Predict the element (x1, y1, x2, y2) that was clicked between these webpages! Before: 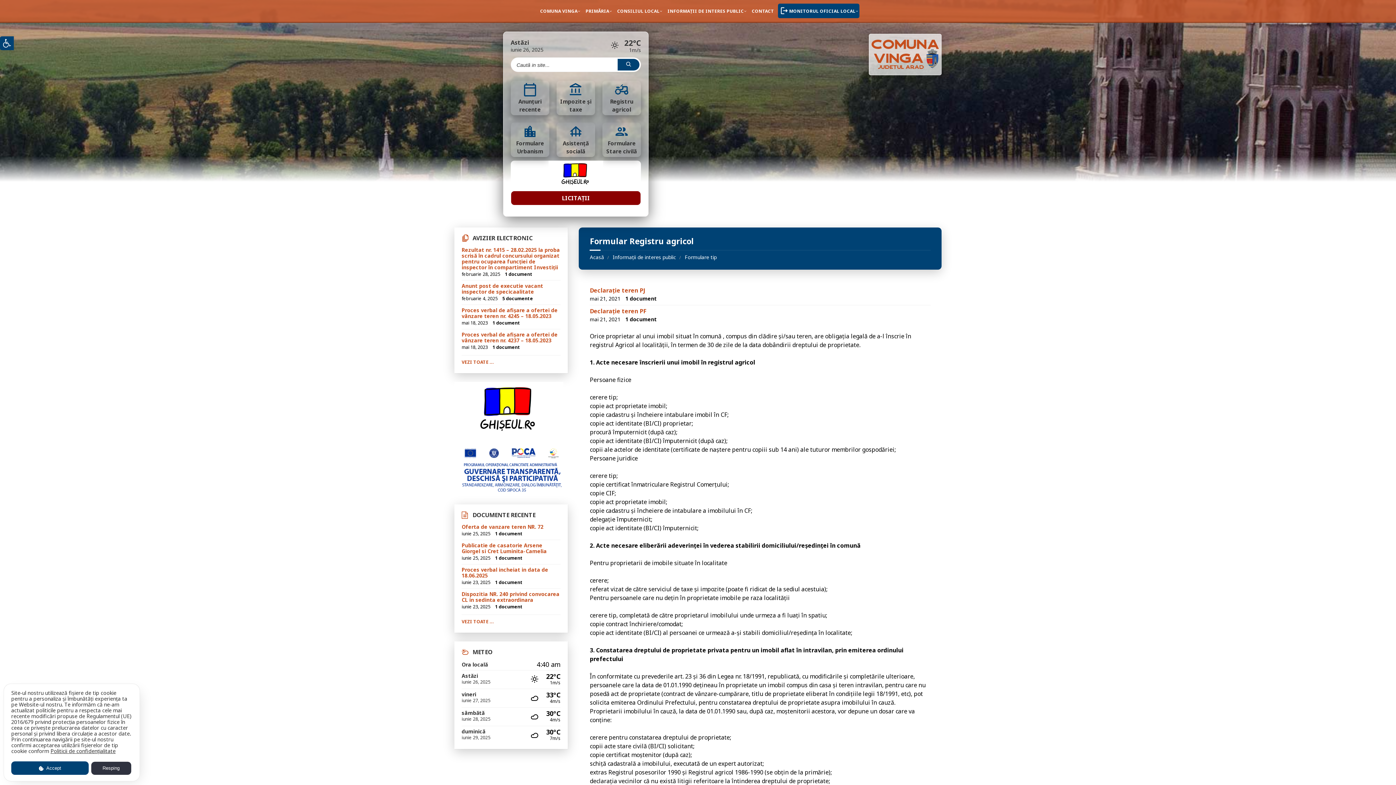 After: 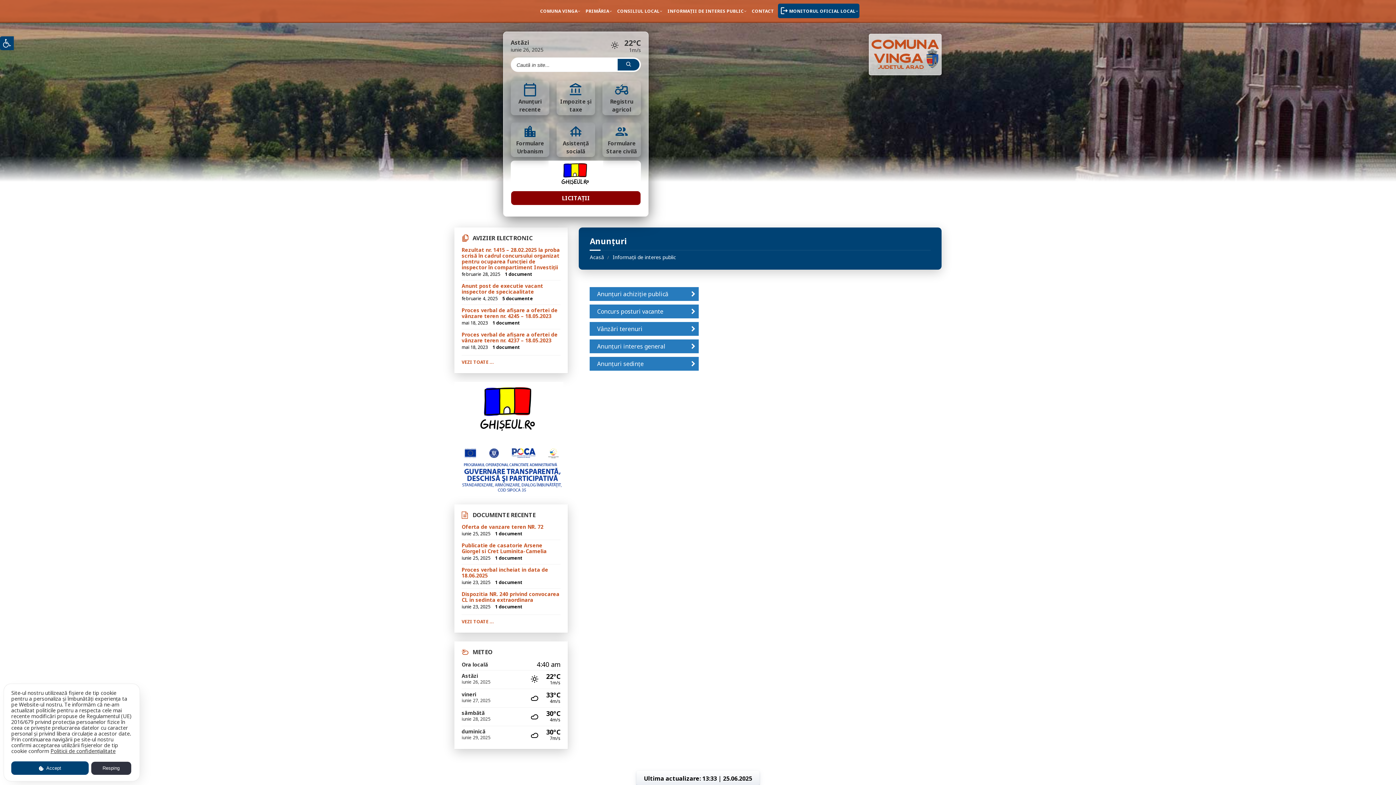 Action: bbox: (512, 82, 547, 113) label: calendar_today

Anunțuri recente